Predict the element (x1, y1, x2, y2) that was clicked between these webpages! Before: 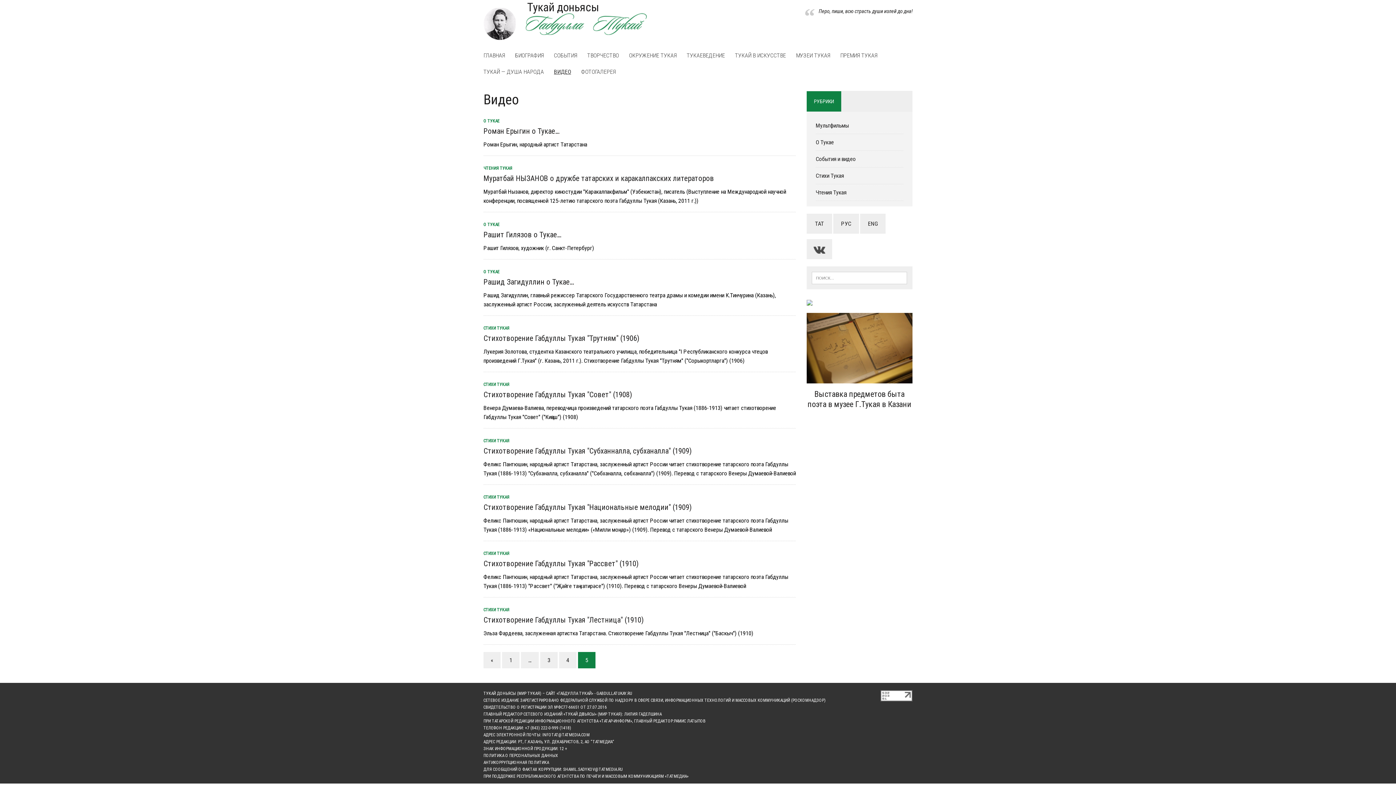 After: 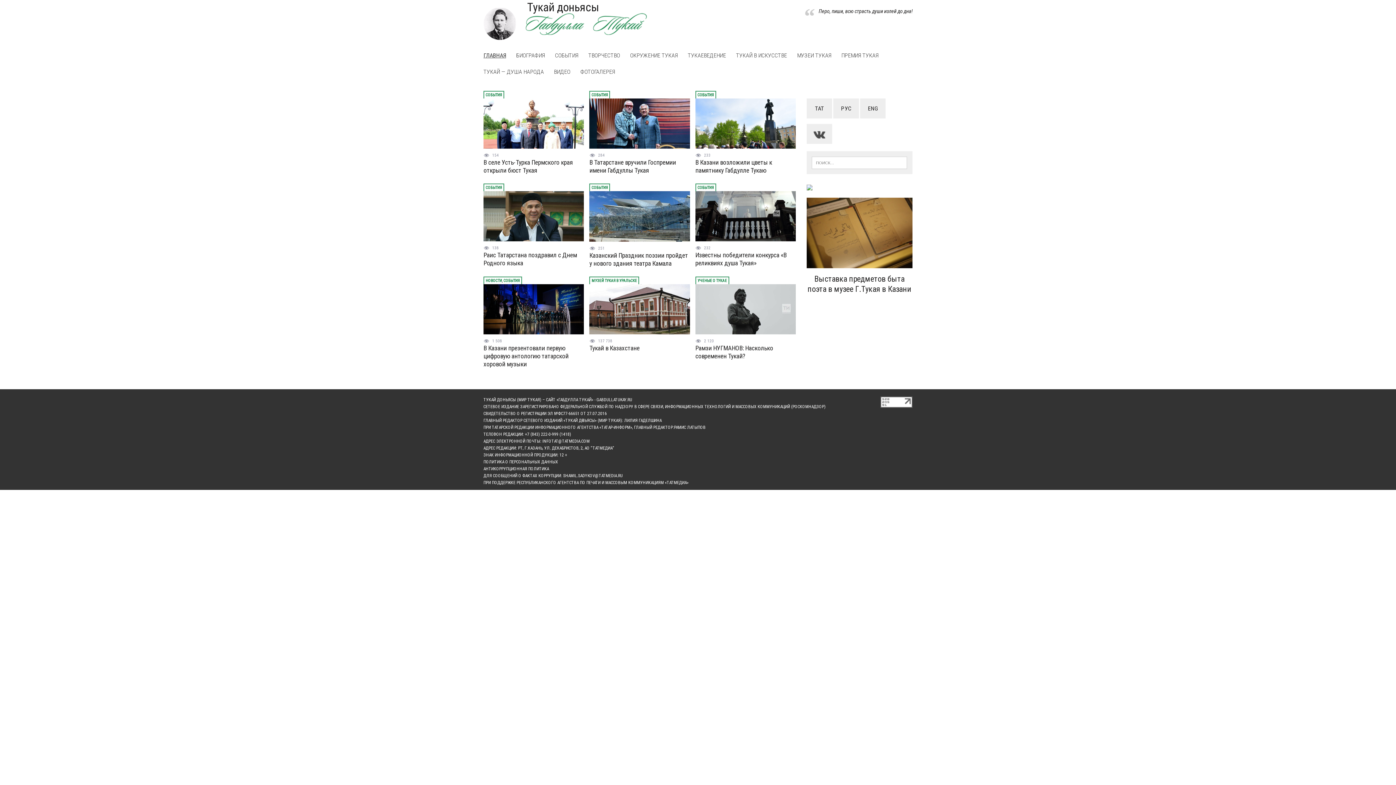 Action: label: ГЛАВНАЯ bbox: (483, 47, 515, 63)